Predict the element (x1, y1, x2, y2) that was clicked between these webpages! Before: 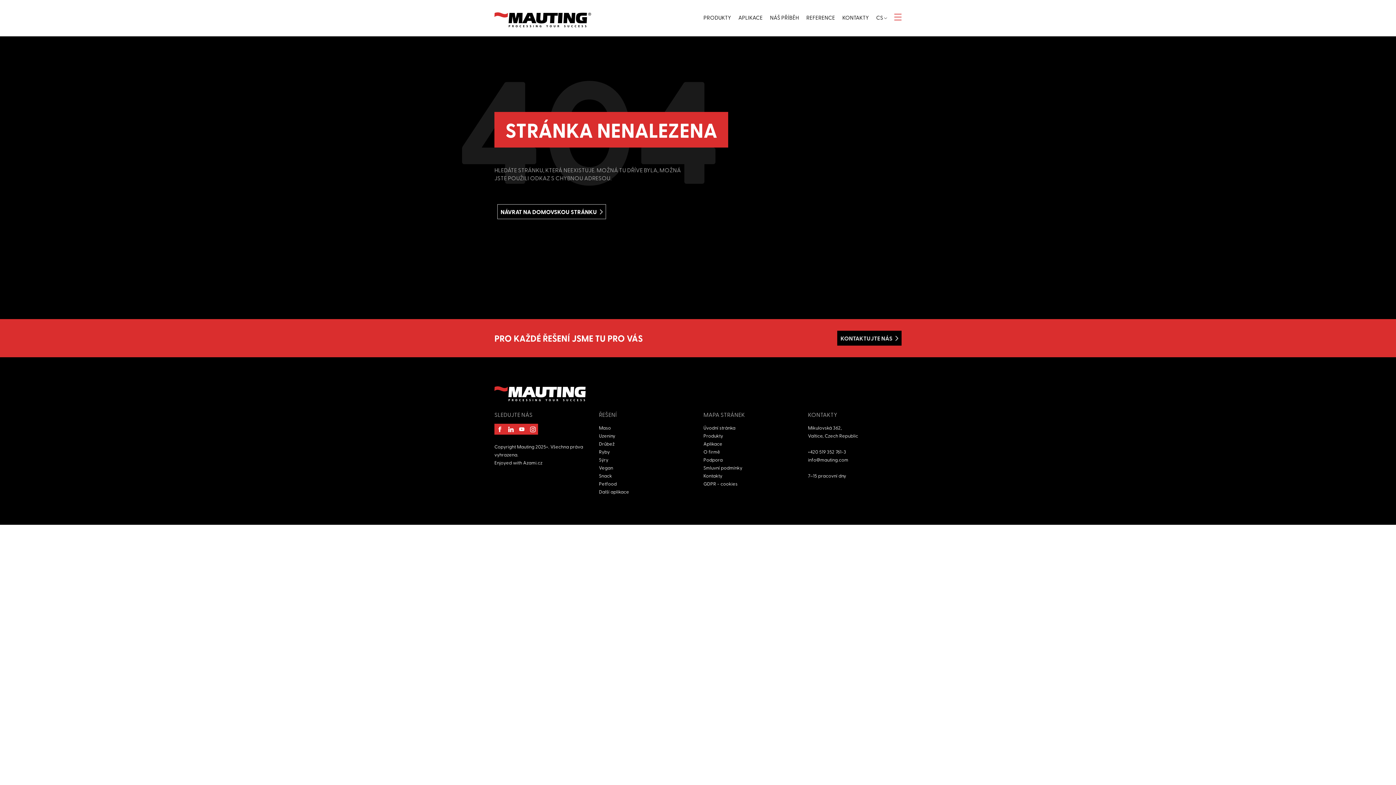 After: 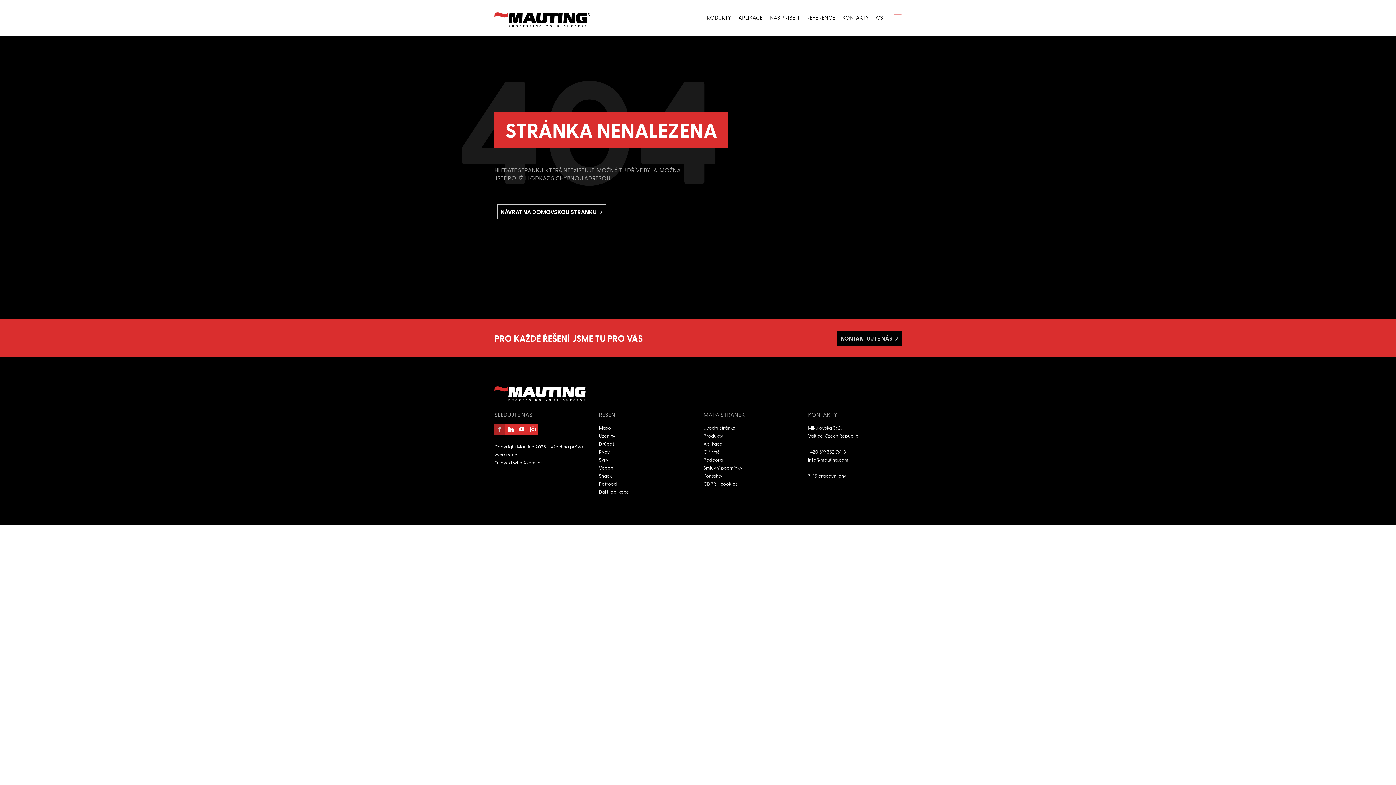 Action: bbox: (494, 424, 505, 434)